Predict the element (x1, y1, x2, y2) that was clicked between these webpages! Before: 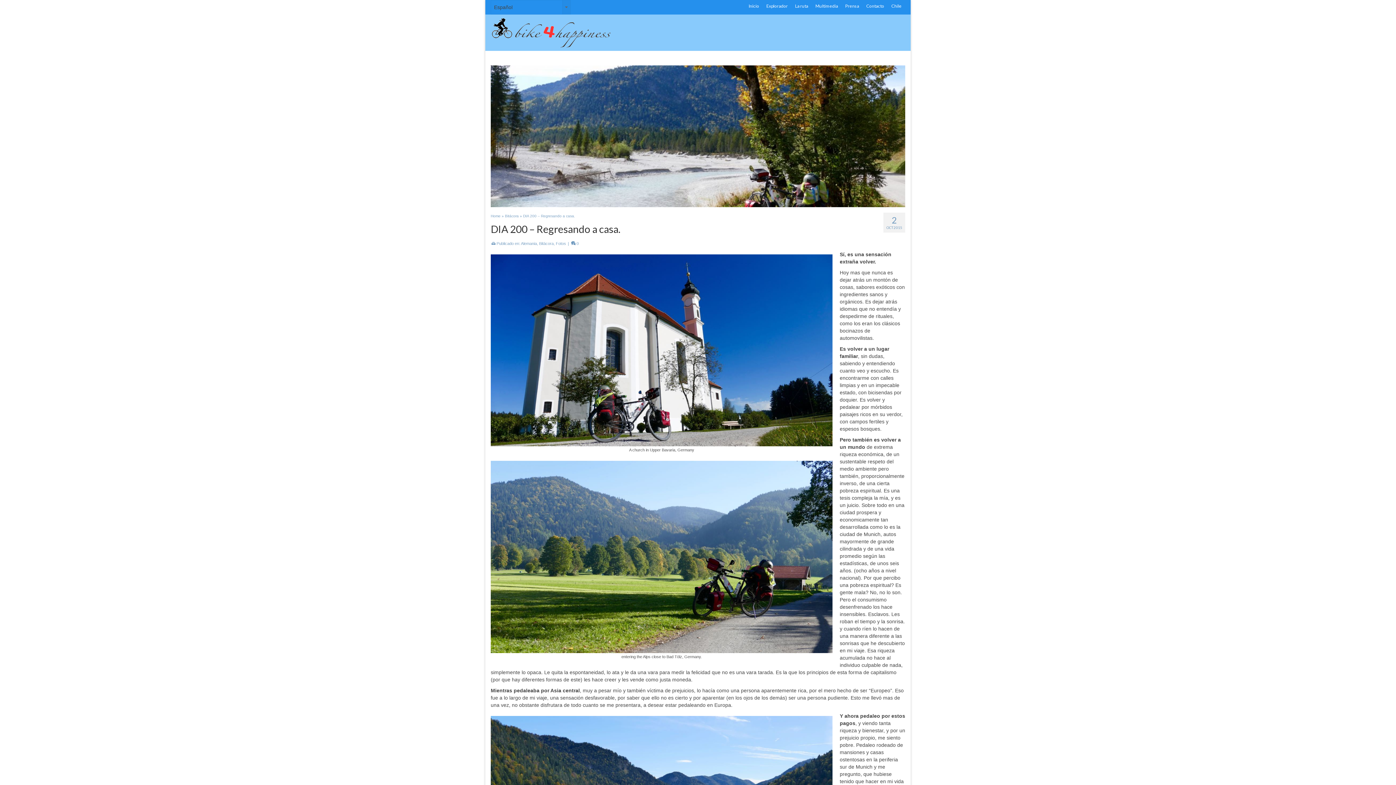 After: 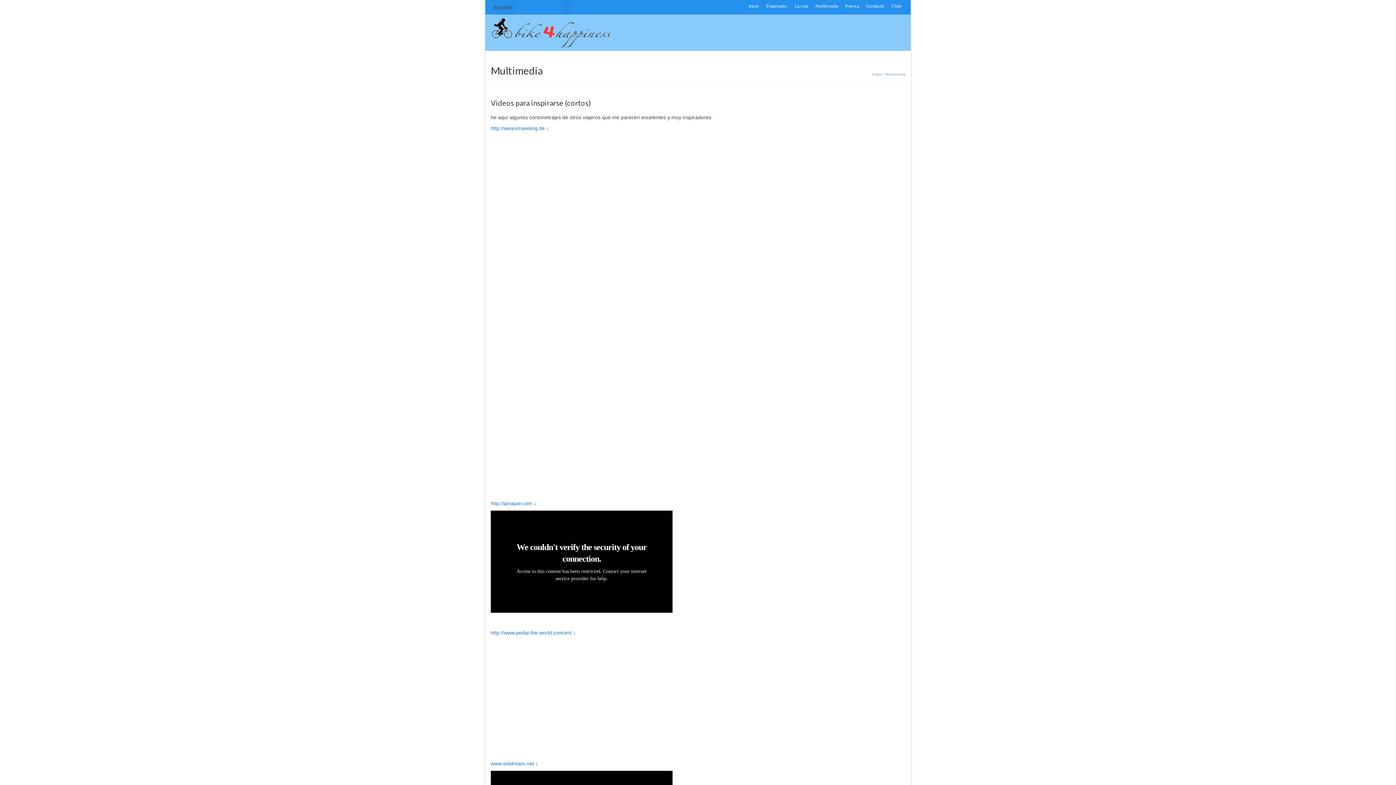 Action: label: Multimedia bbox: (812, 0, 841, 12)